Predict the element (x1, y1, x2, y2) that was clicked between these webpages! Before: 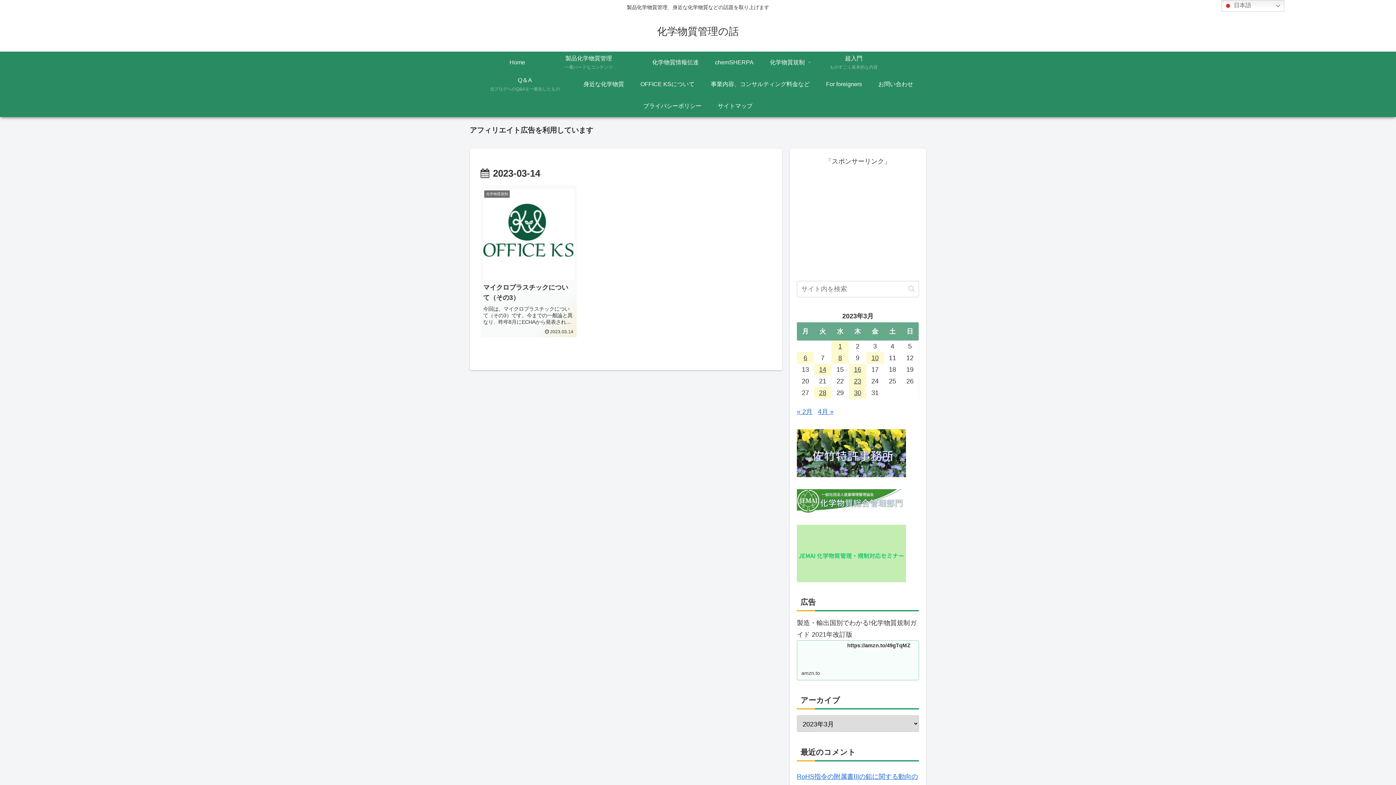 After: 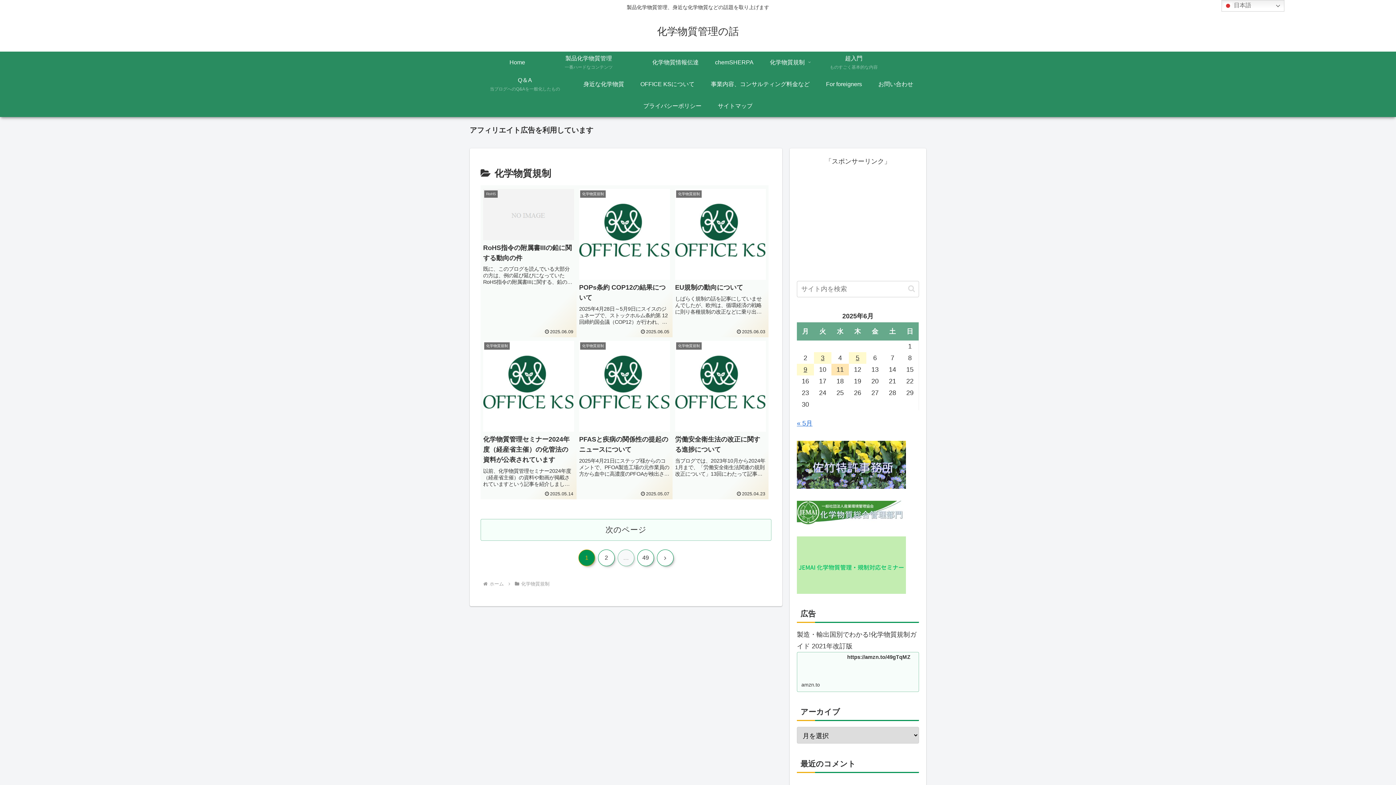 Action: label: 化学物質規制 bbox: (761, 51, 813, 73)